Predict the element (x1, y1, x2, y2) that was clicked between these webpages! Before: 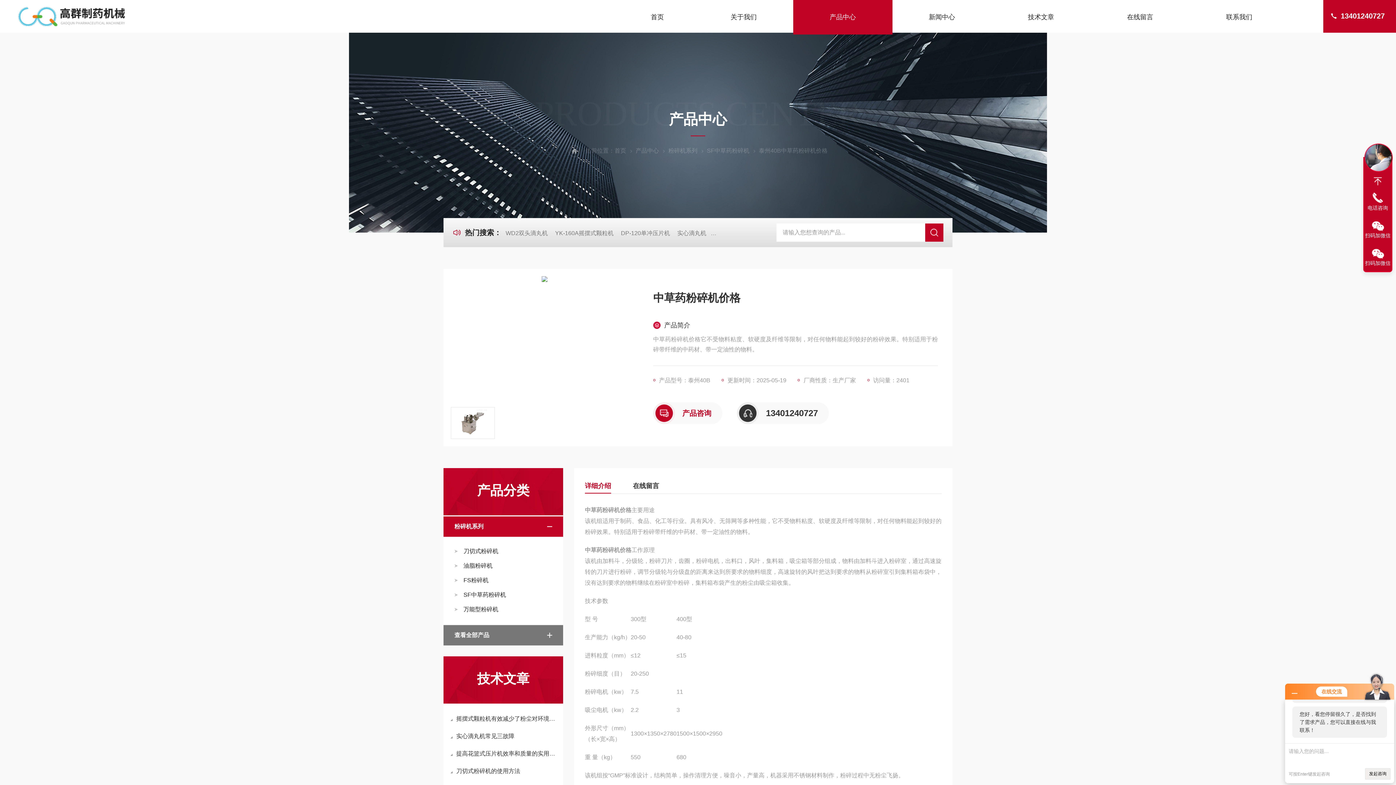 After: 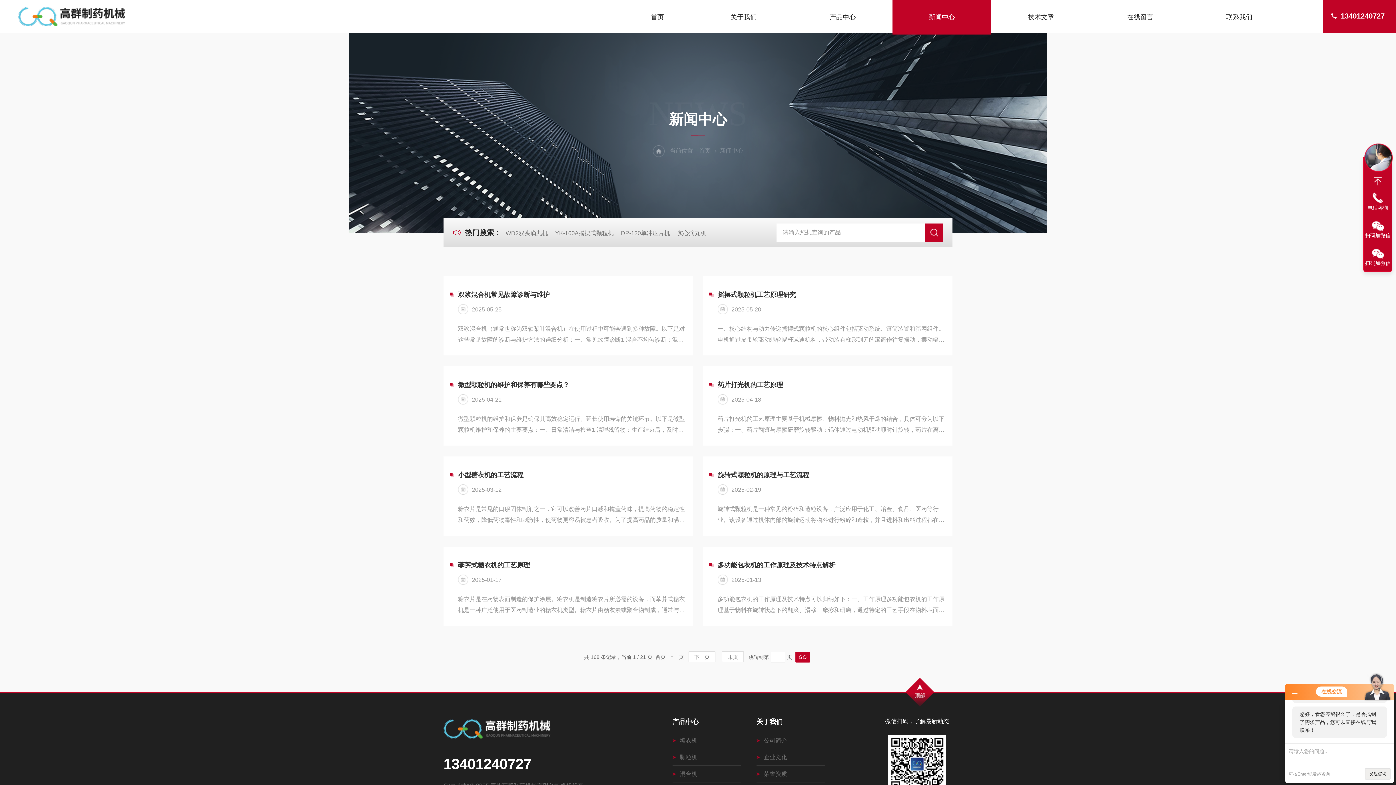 Action: label: 新闻中心 bbox: (892, 0, 991, 34)